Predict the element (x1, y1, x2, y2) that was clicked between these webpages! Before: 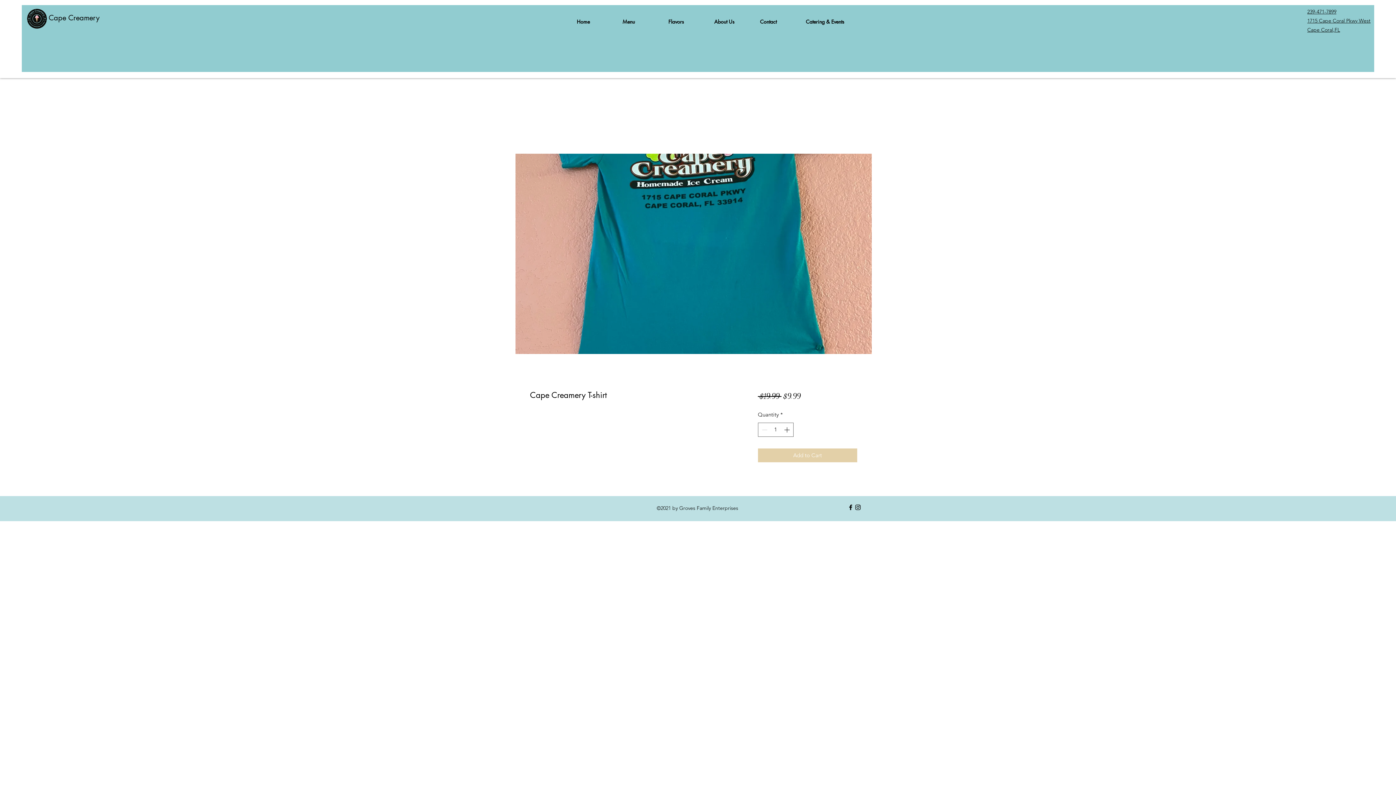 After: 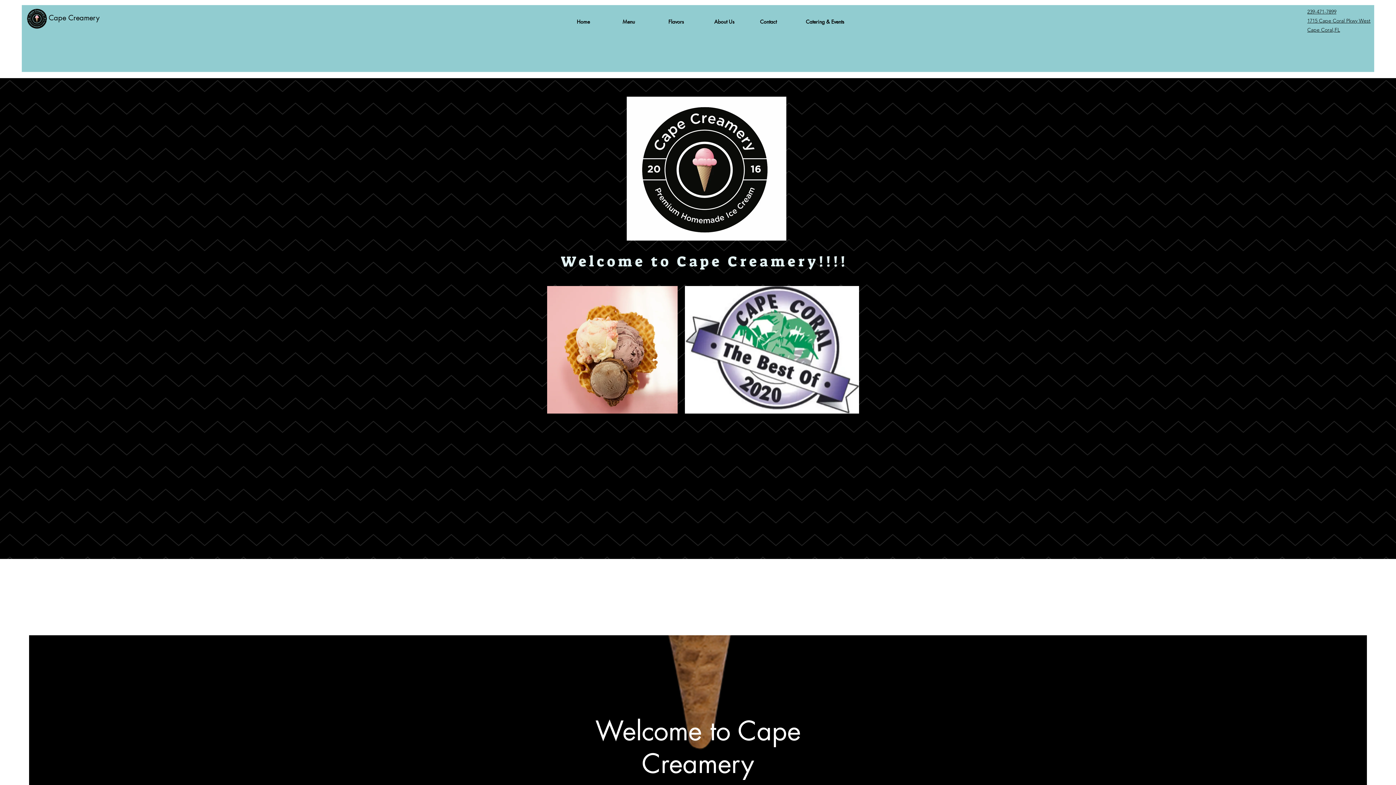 Action: label: C bbox: (48, 13, 53, 22)